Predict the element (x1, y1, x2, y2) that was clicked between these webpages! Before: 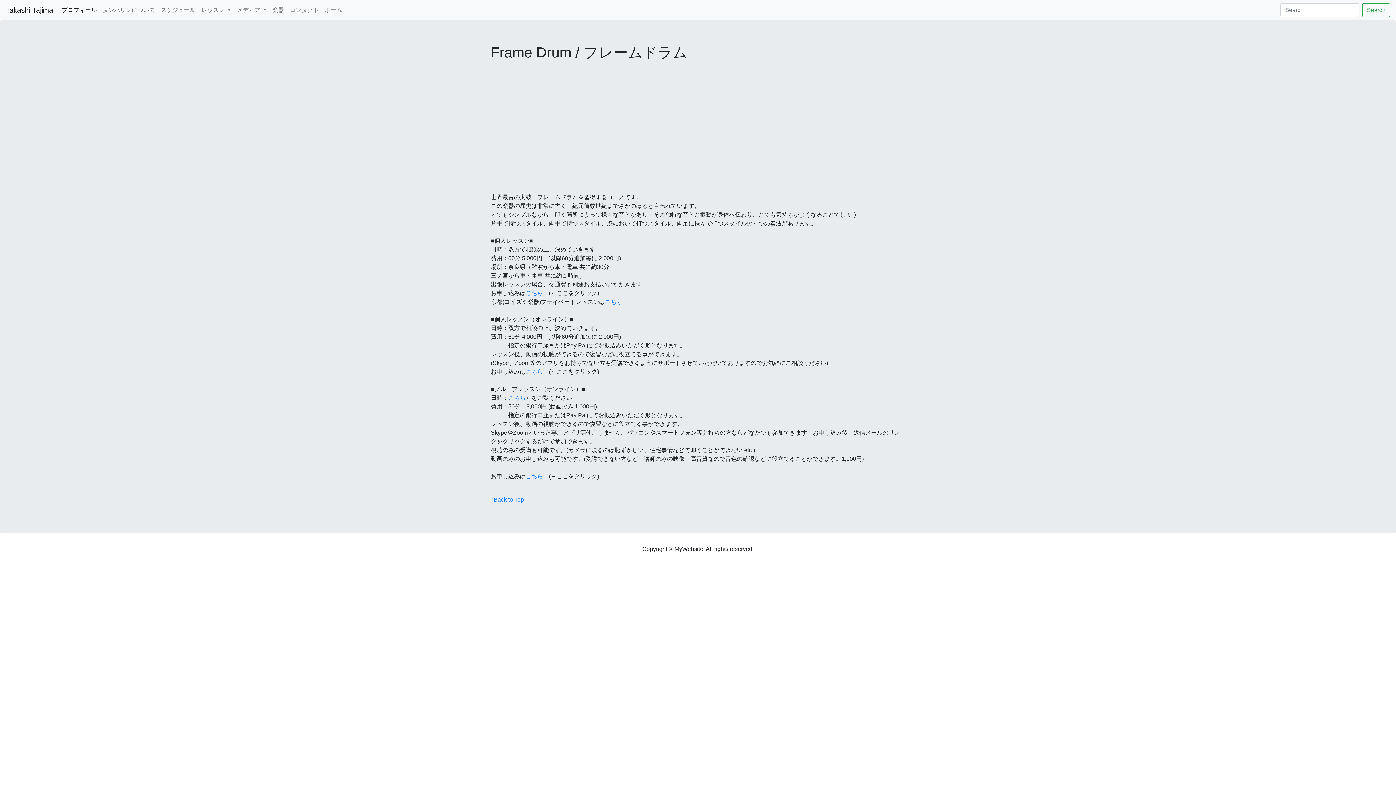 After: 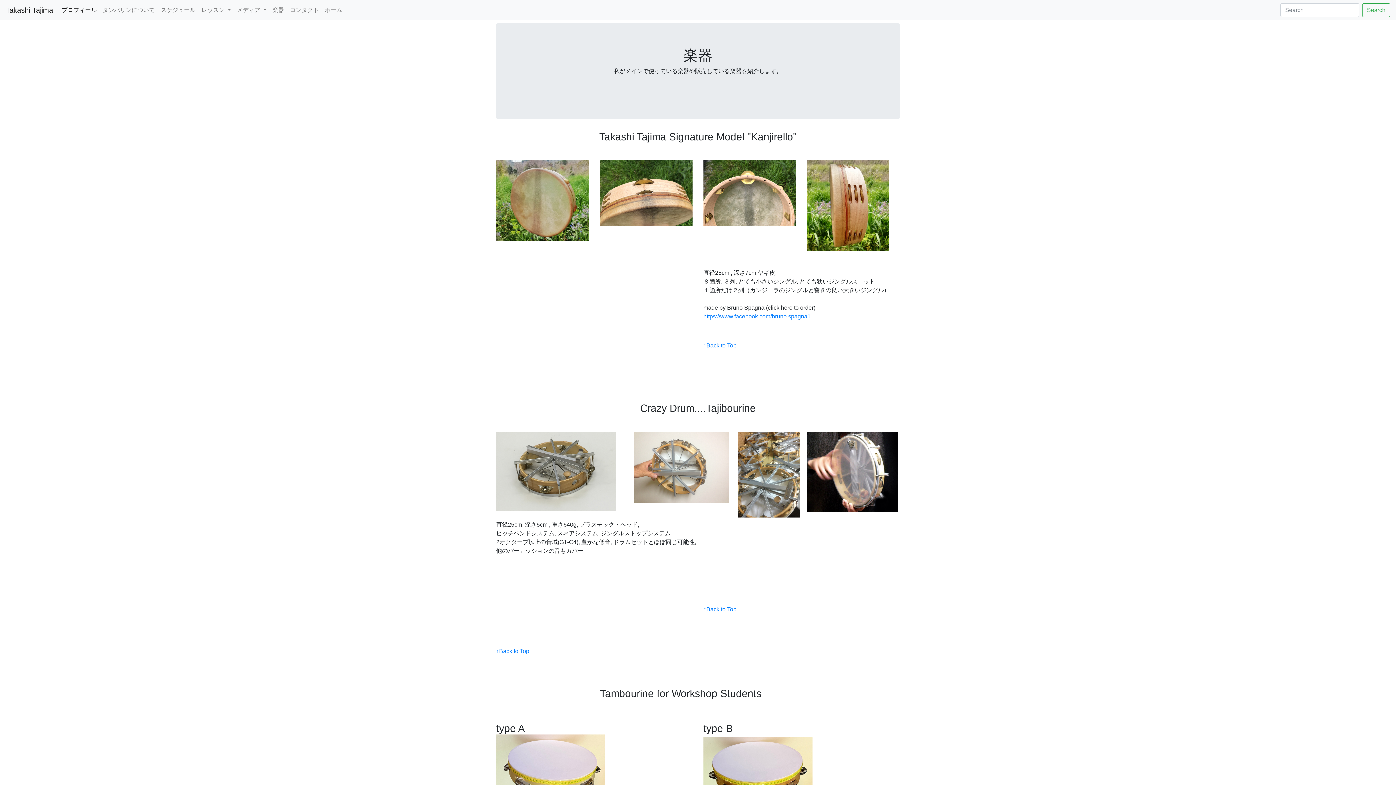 Action: label: 楽器 bbox: (269, 2, 287, 17)